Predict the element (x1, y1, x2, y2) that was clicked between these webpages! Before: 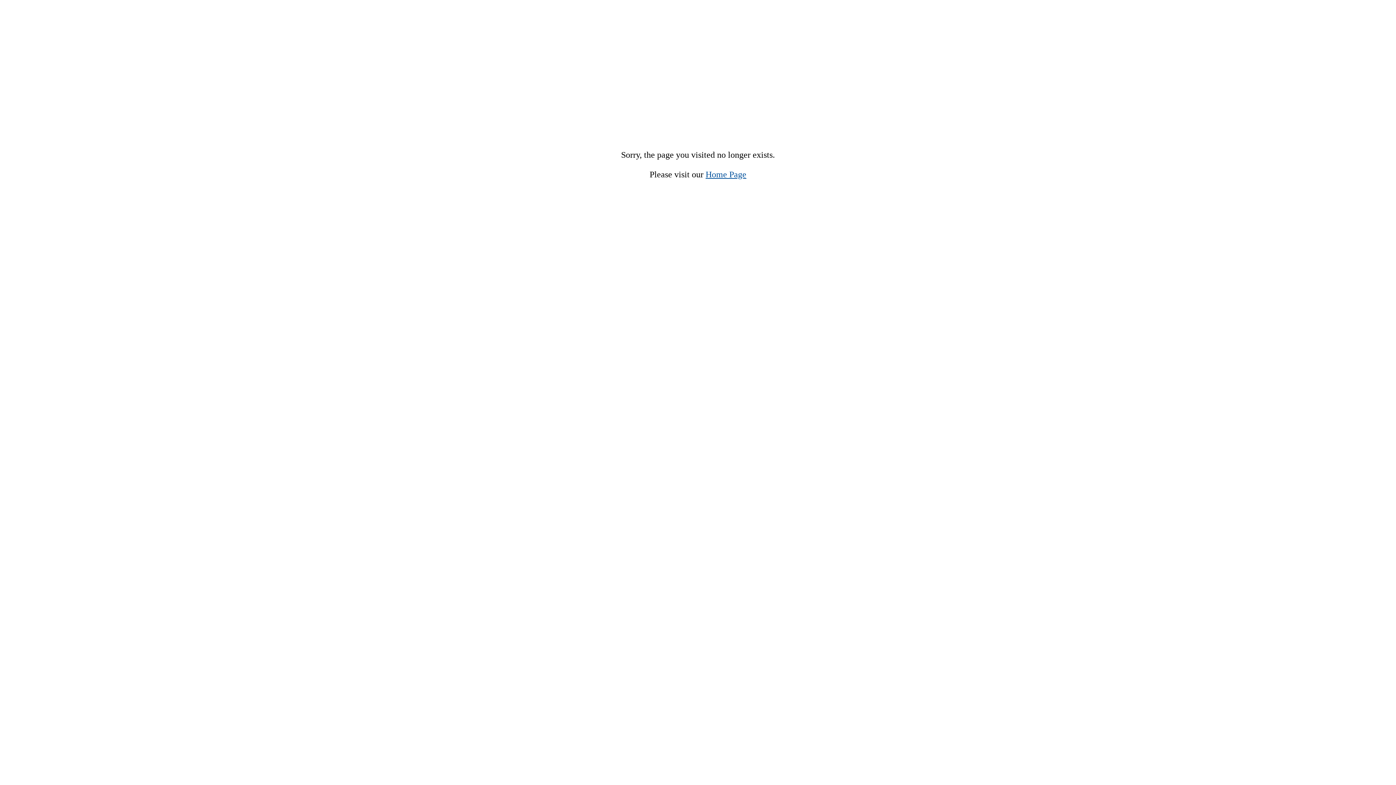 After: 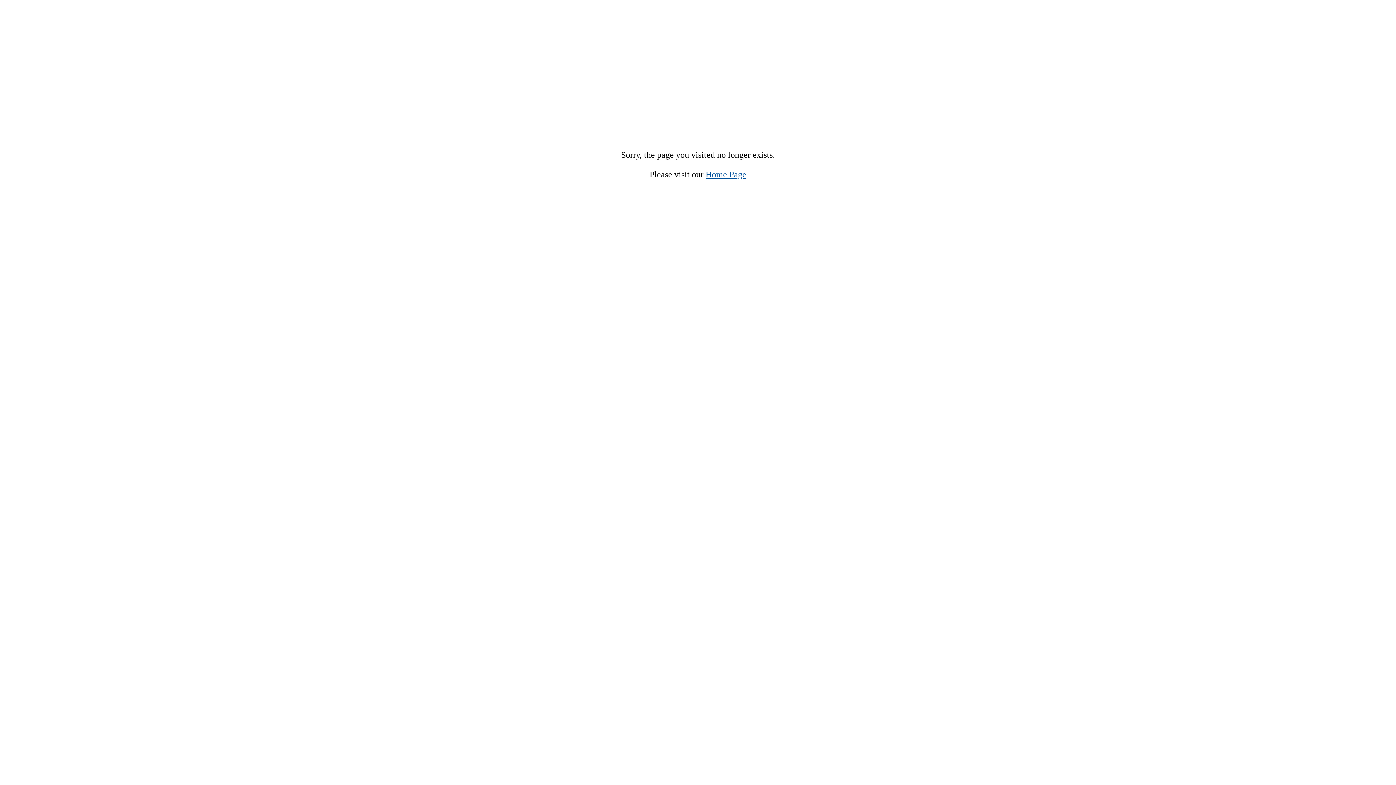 Action: bbox: (705, 169, 746, 179) label: Home Page